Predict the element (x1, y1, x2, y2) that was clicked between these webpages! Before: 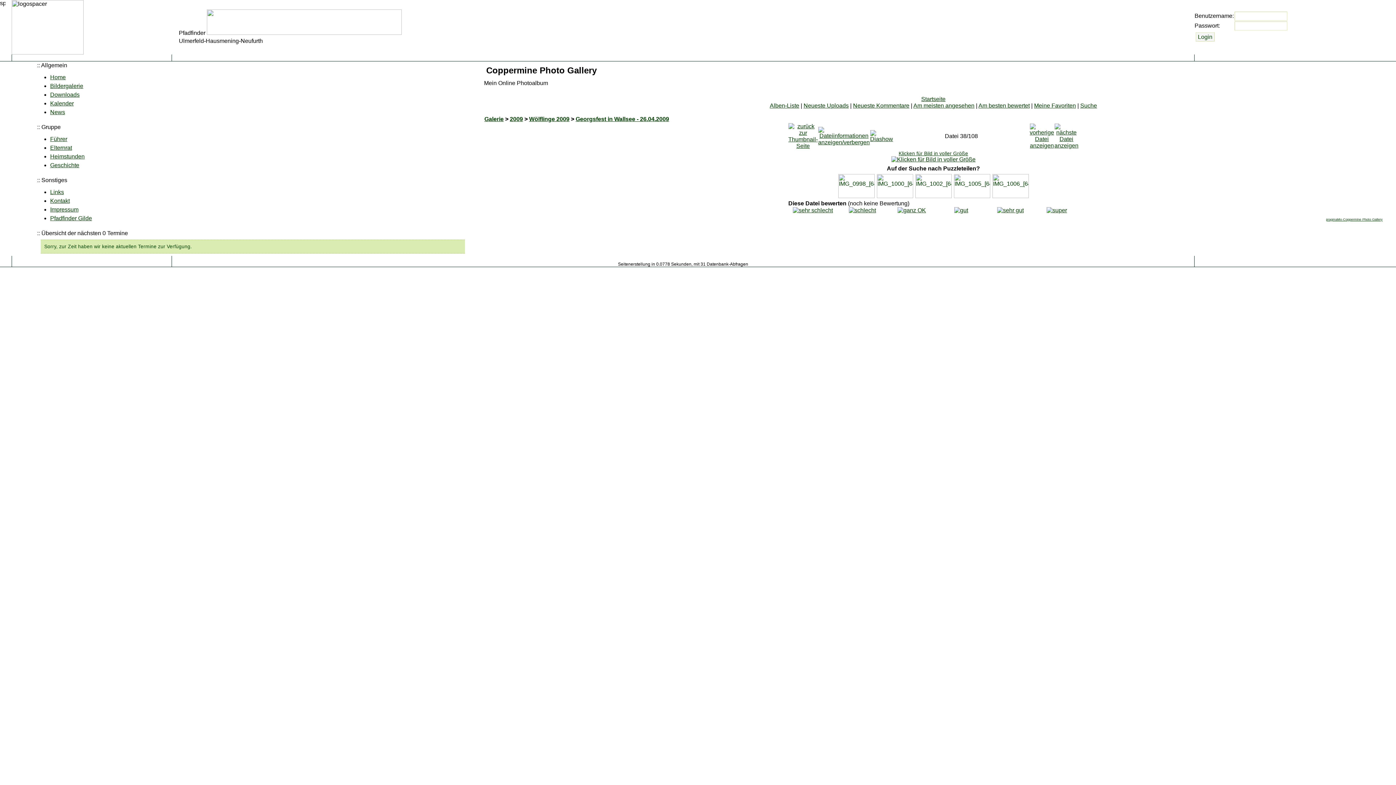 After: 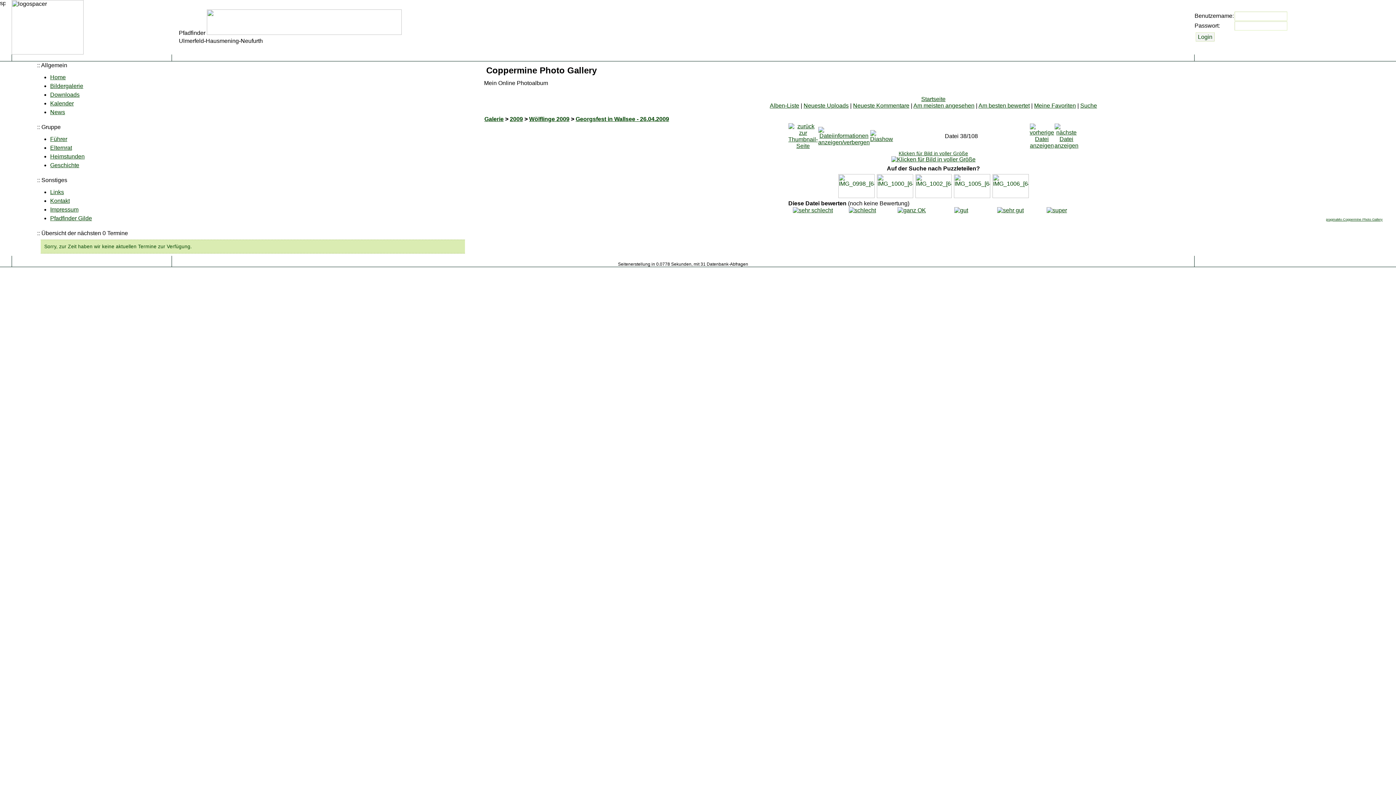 Action: bbox: (818, 131, 870, 137)